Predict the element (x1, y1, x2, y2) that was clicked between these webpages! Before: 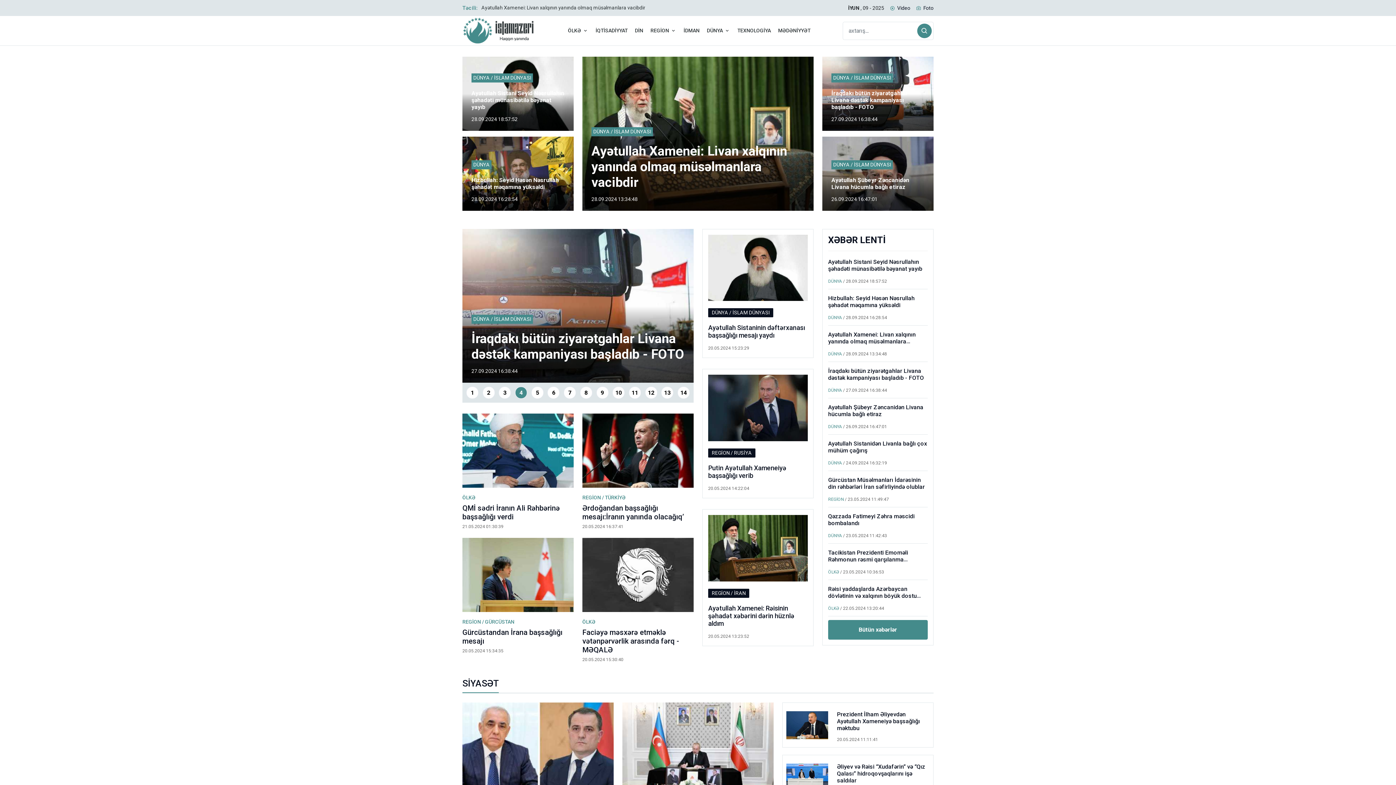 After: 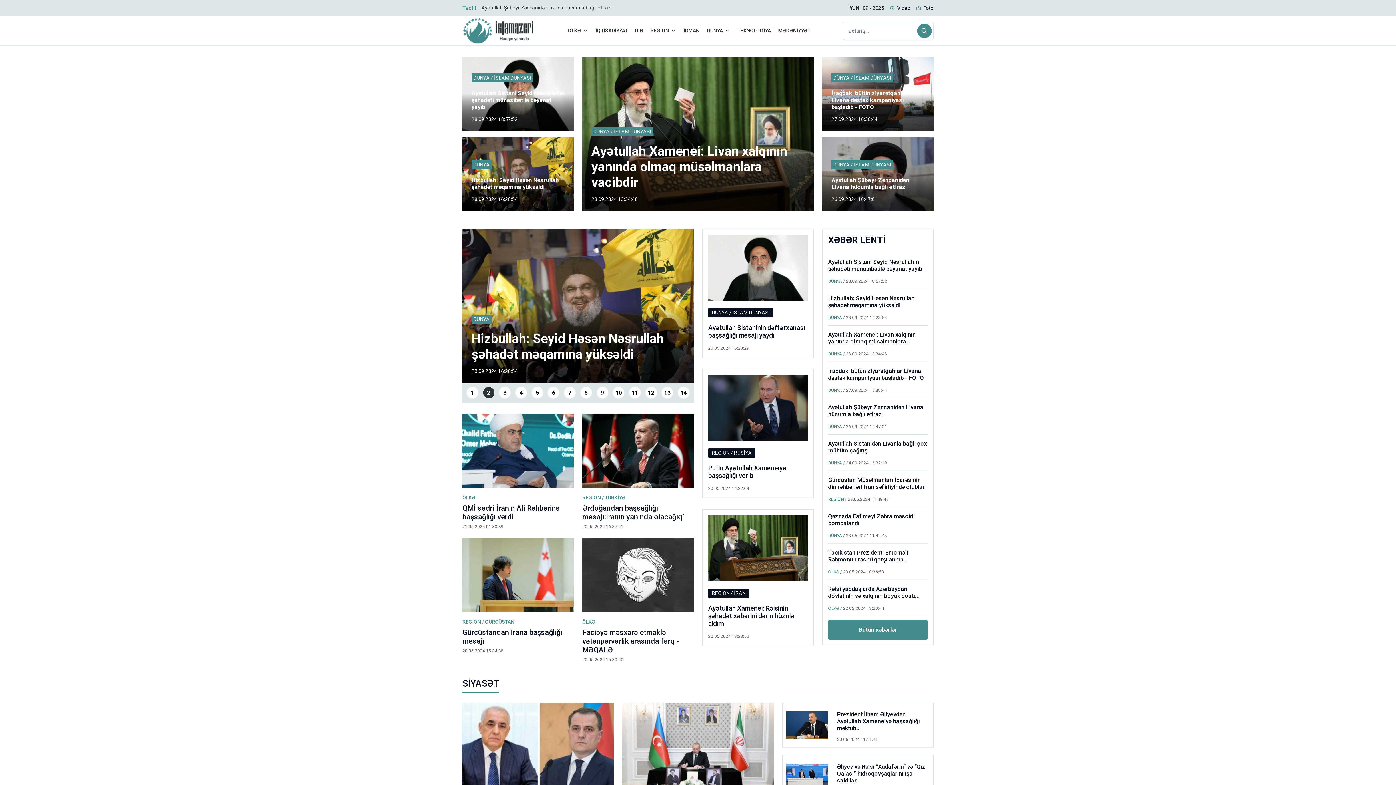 Action: label: 2 bbox: (482, 387, 494, 399)